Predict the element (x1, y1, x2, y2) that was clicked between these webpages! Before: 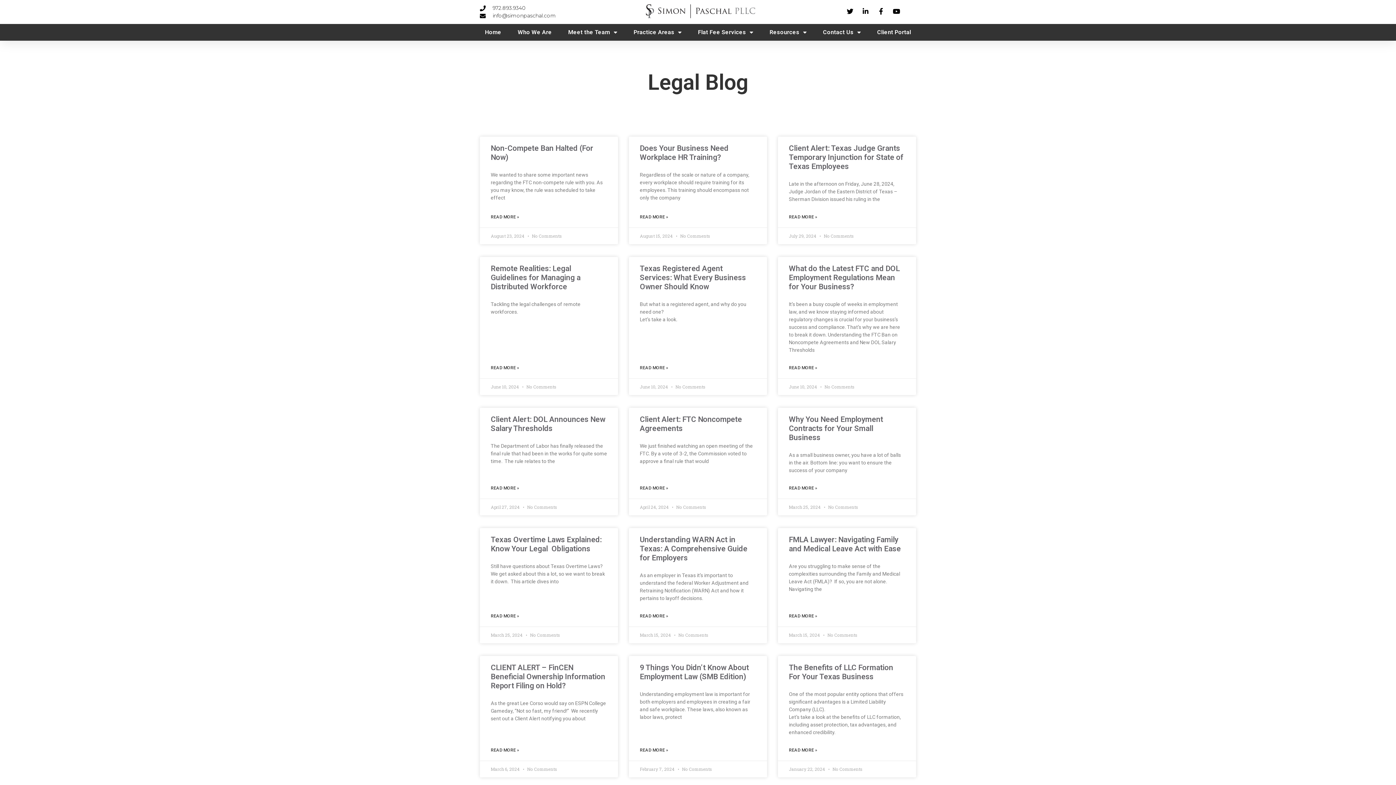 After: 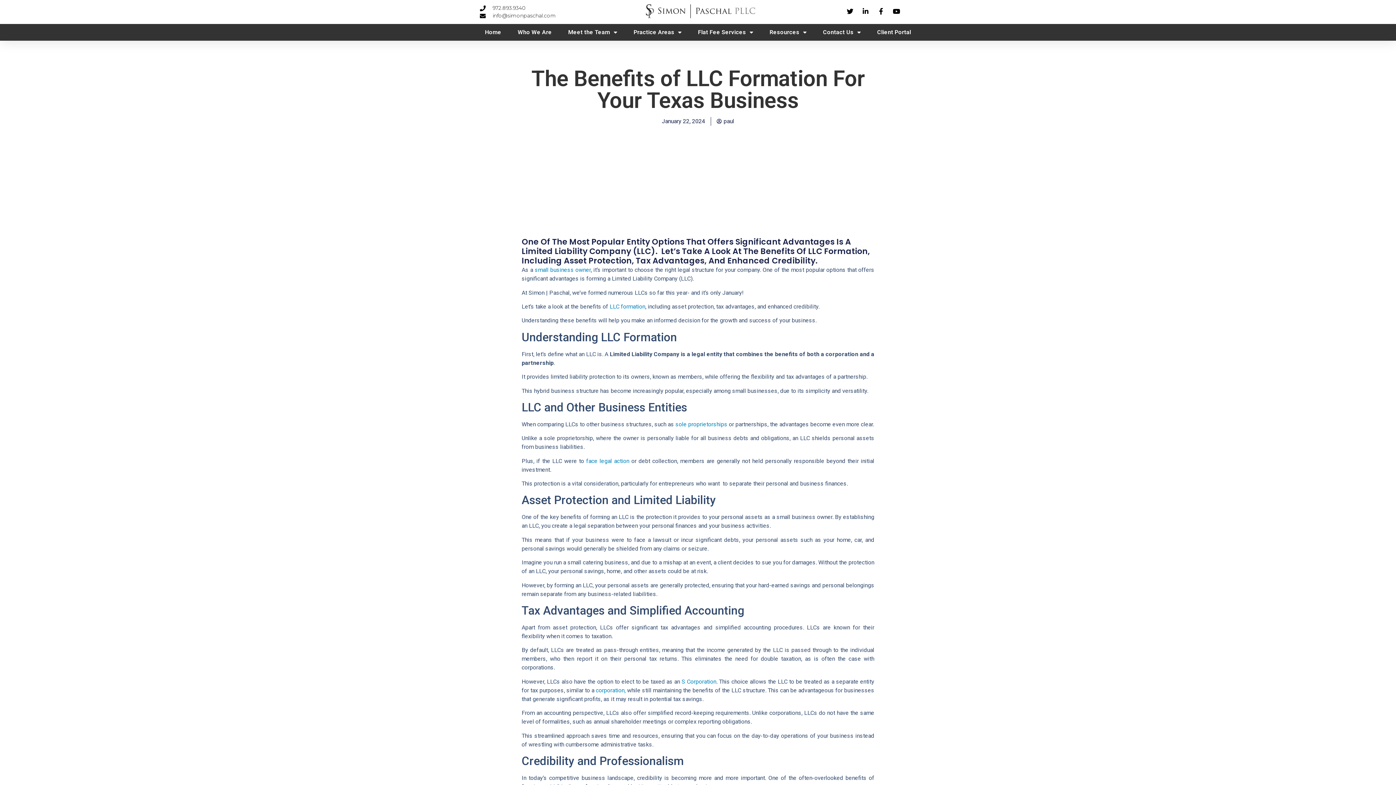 Action: bbox: (789, 663, 893, 681) label: The Benefits of LLC Formation For Your Texas Business